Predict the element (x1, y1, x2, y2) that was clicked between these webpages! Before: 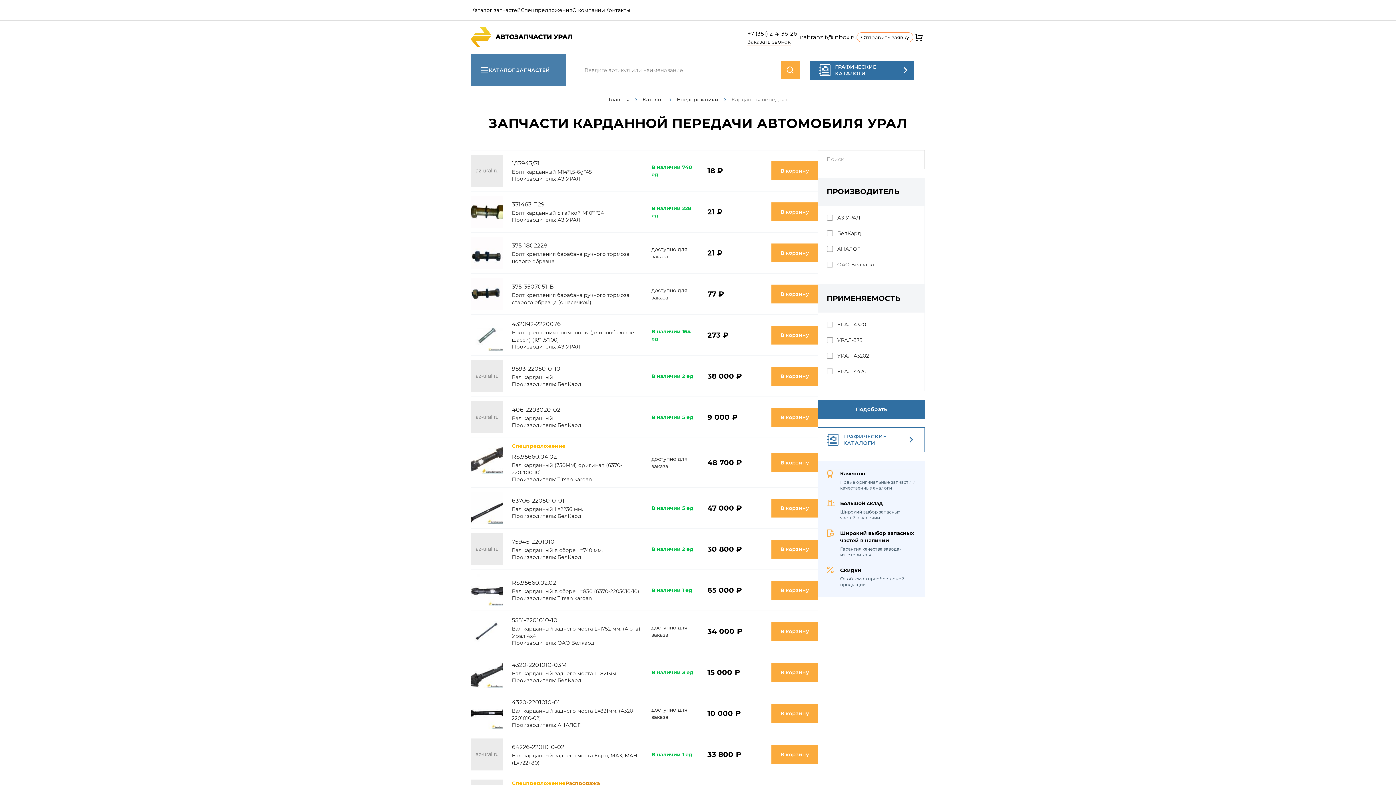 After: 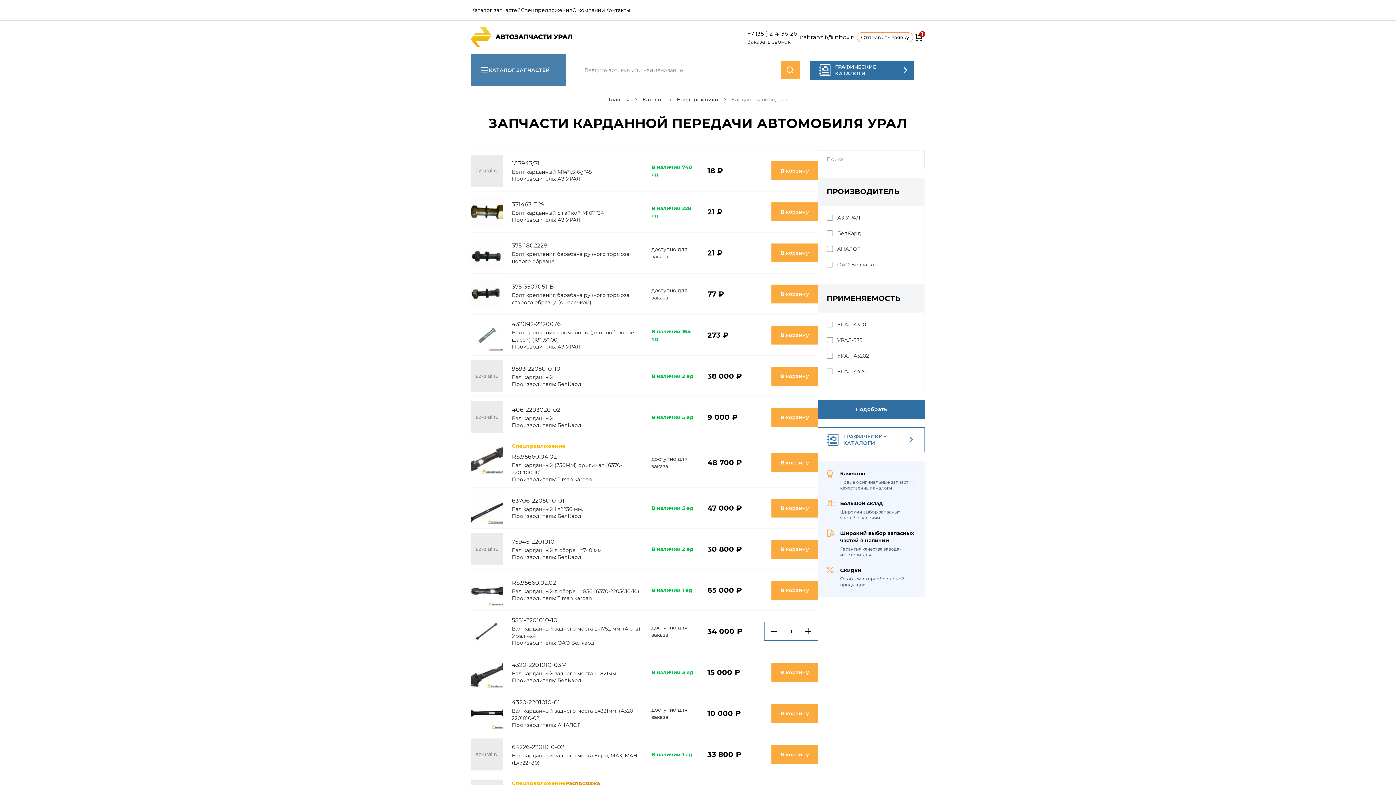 Action: label: В корзину bbox: (771, 622, 818, 641)